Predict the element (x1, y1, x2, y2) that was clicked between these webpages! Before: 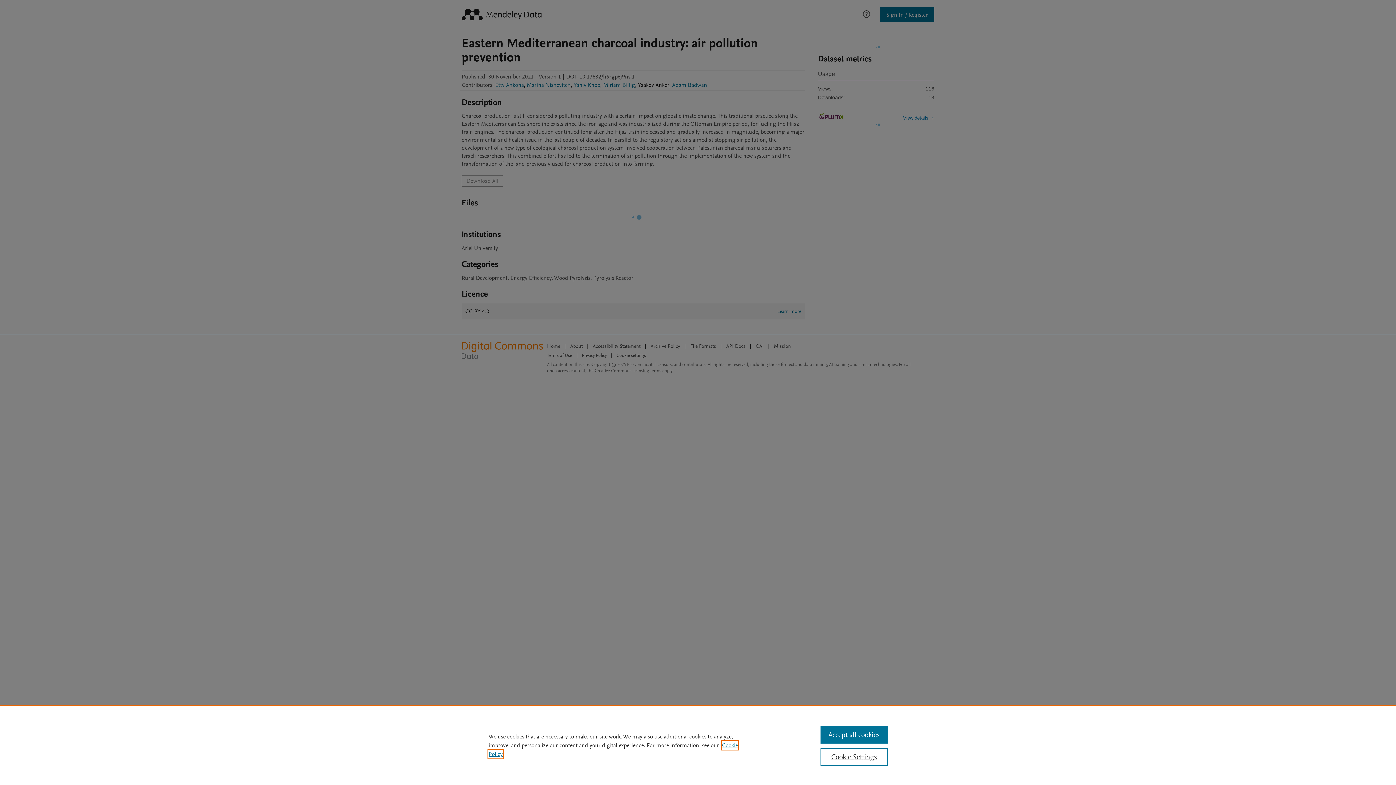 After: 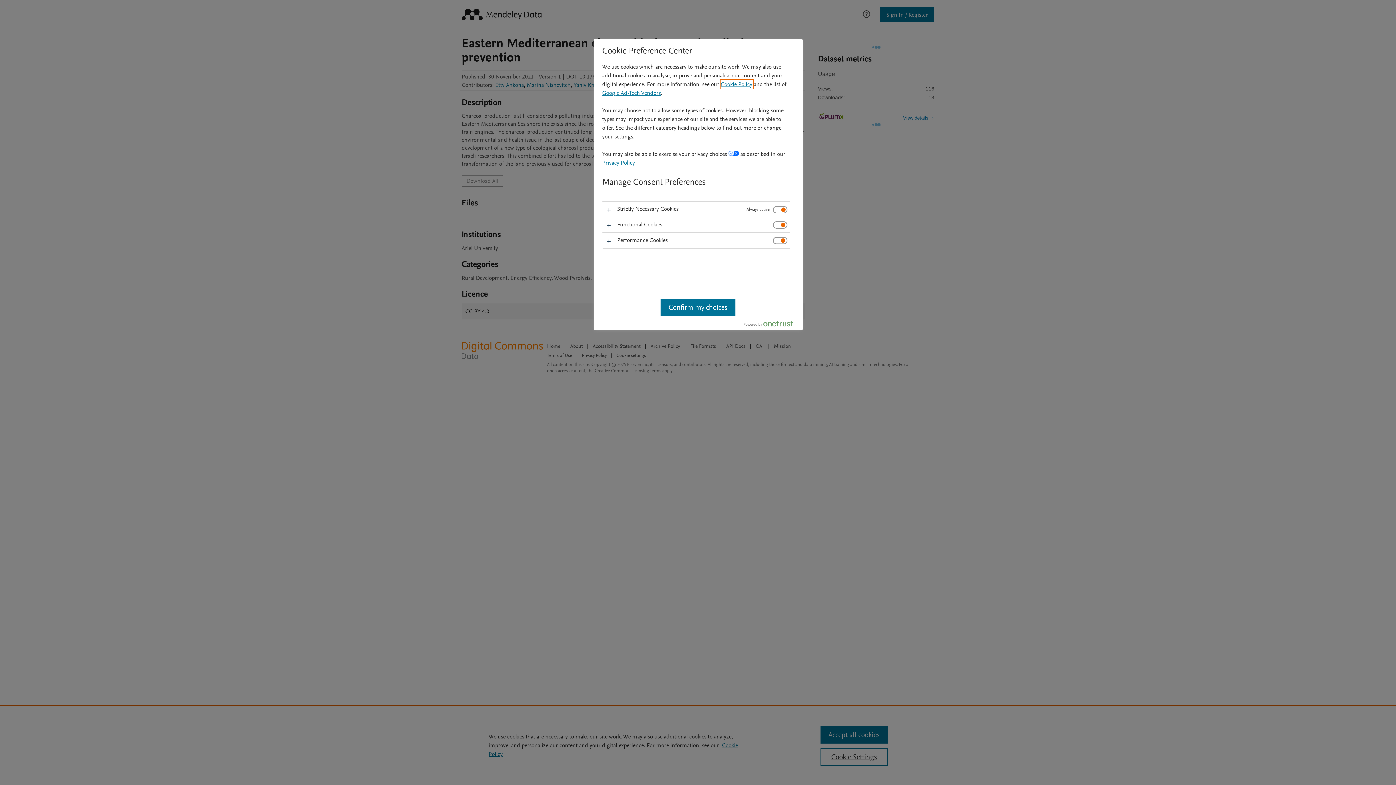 Action: bbox: (820, 748, 887, 766) label: Cookie Settings